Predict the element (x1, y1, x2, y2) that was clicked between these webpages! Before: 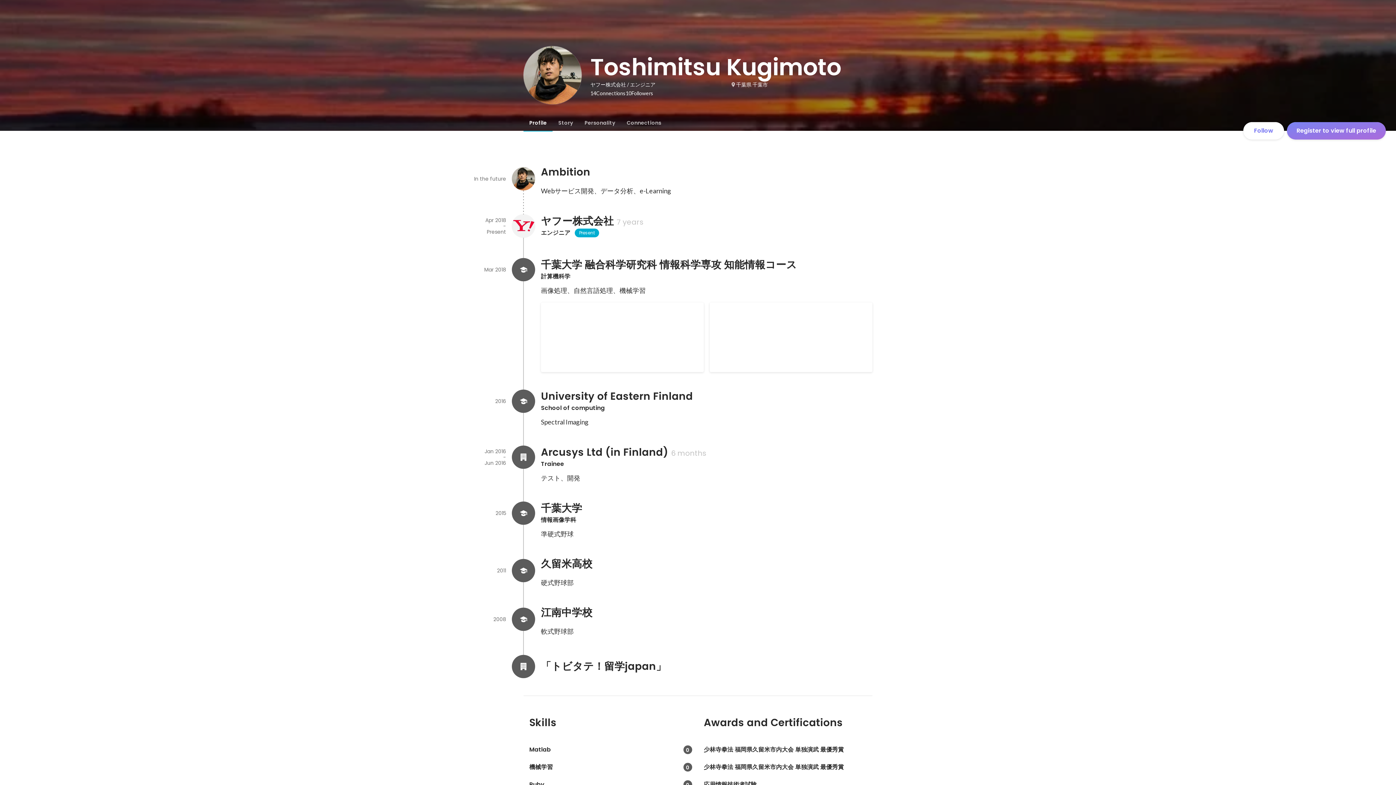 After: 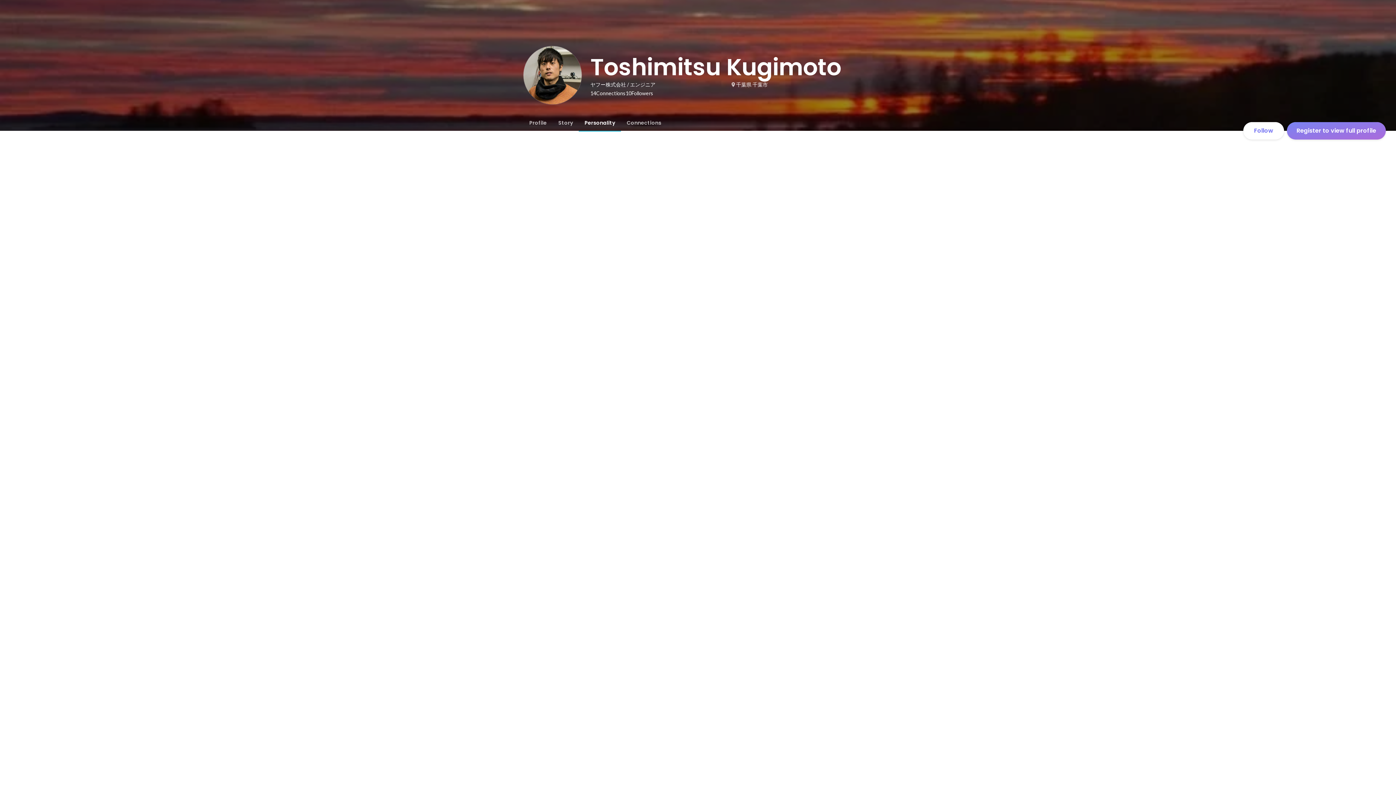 Action: label: Personality bbox: (578, 114, 621, 130)